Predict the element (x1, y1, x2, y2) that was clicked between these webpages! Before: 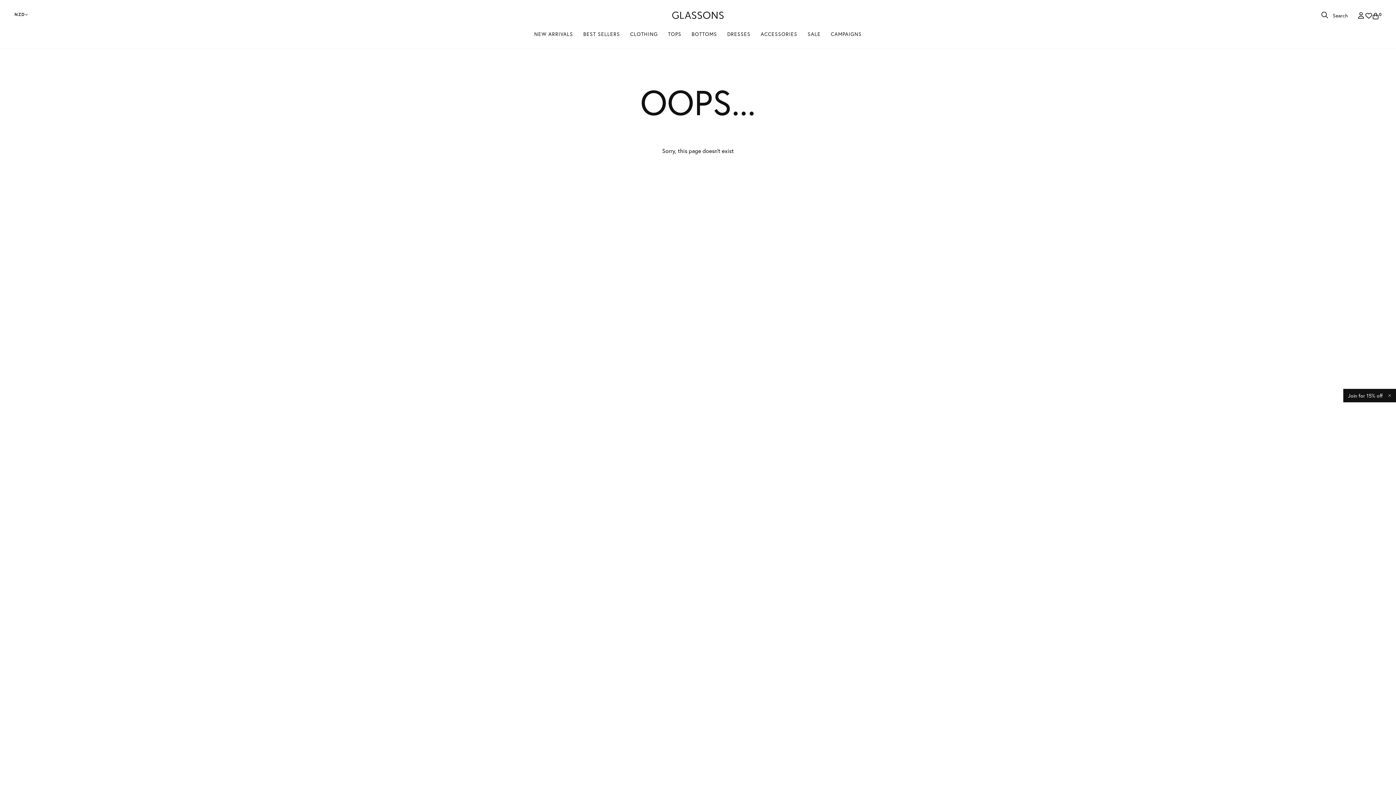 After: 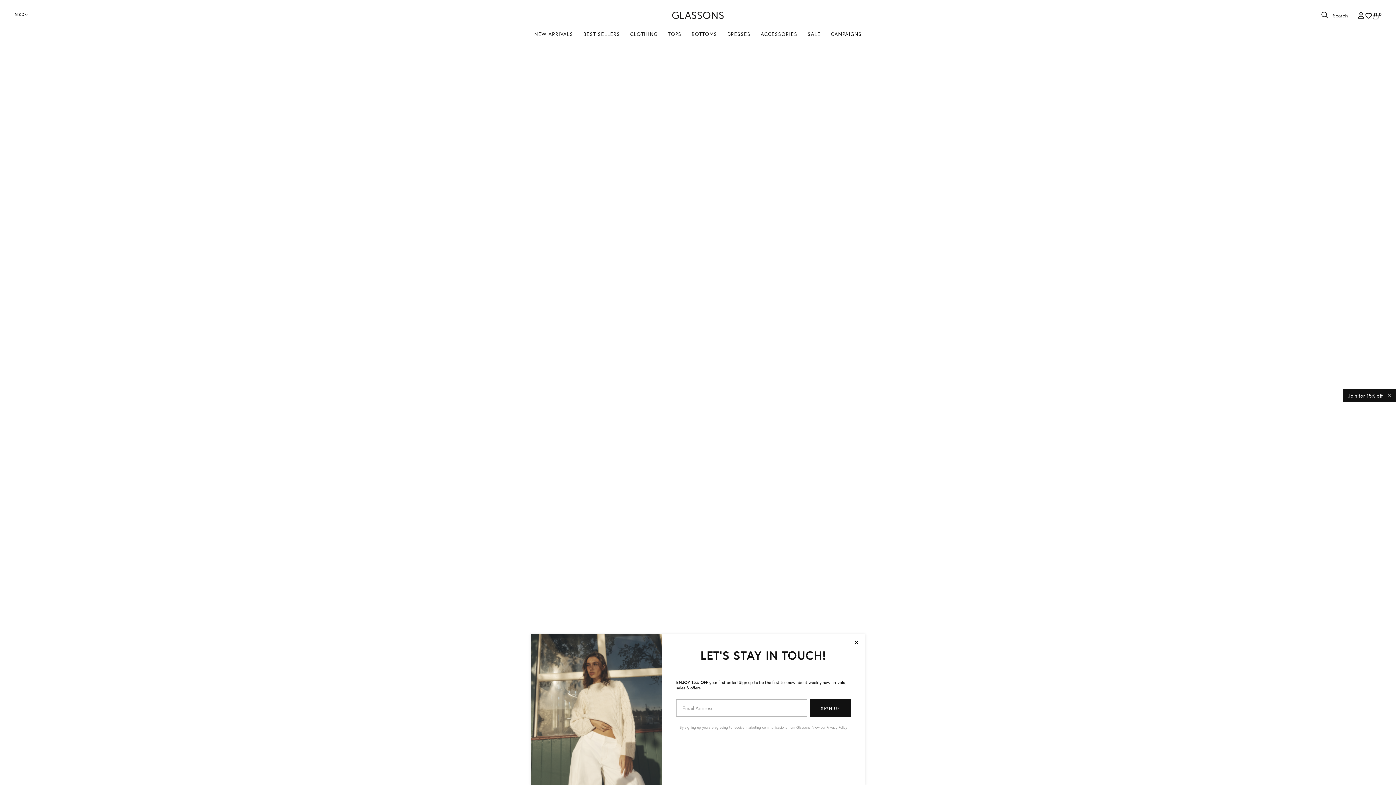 Action: bbox: (760, 30, 797, 49) label: ACCESSORIES